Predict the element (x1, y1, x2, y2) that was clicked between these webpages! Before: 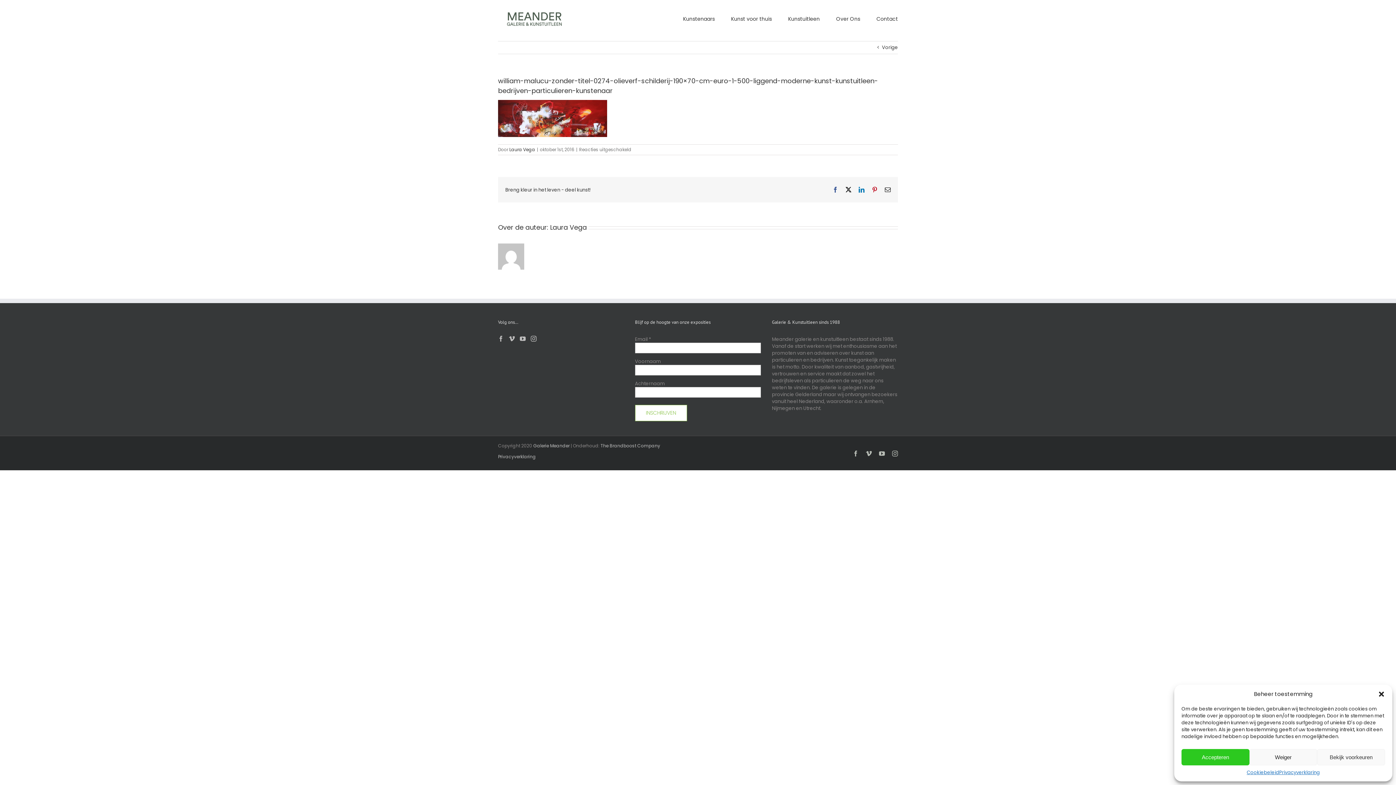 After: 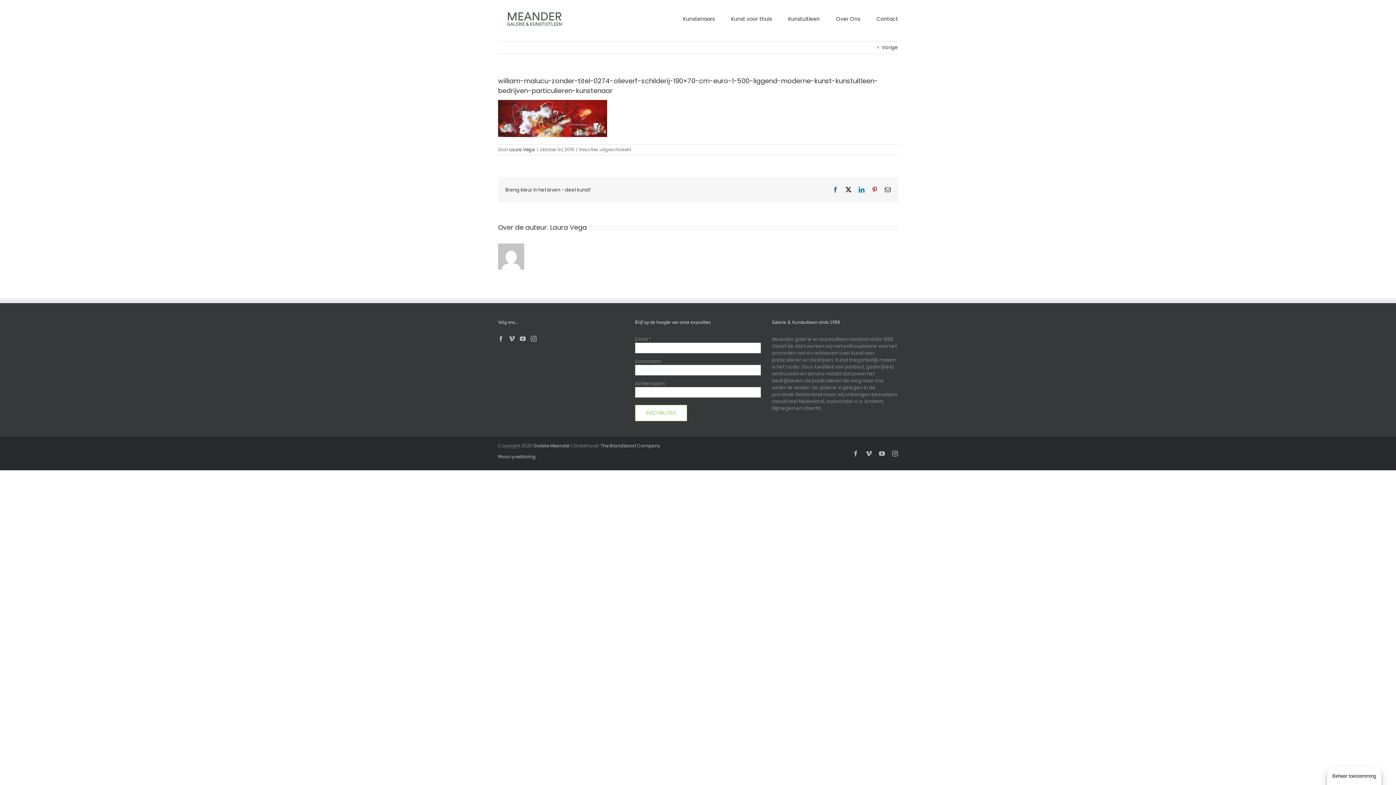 Action: label: Weiger bbox: (1249, 749, 1317, 765)